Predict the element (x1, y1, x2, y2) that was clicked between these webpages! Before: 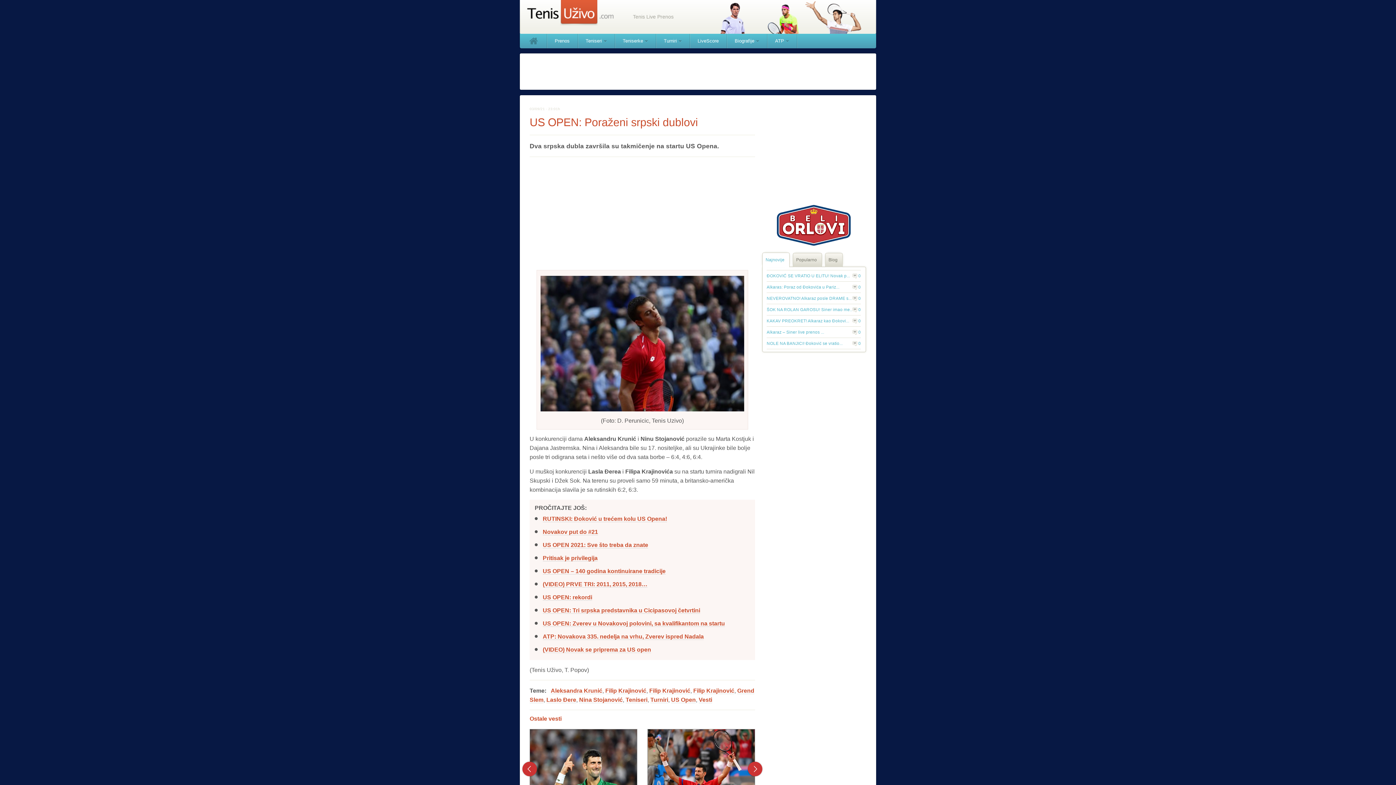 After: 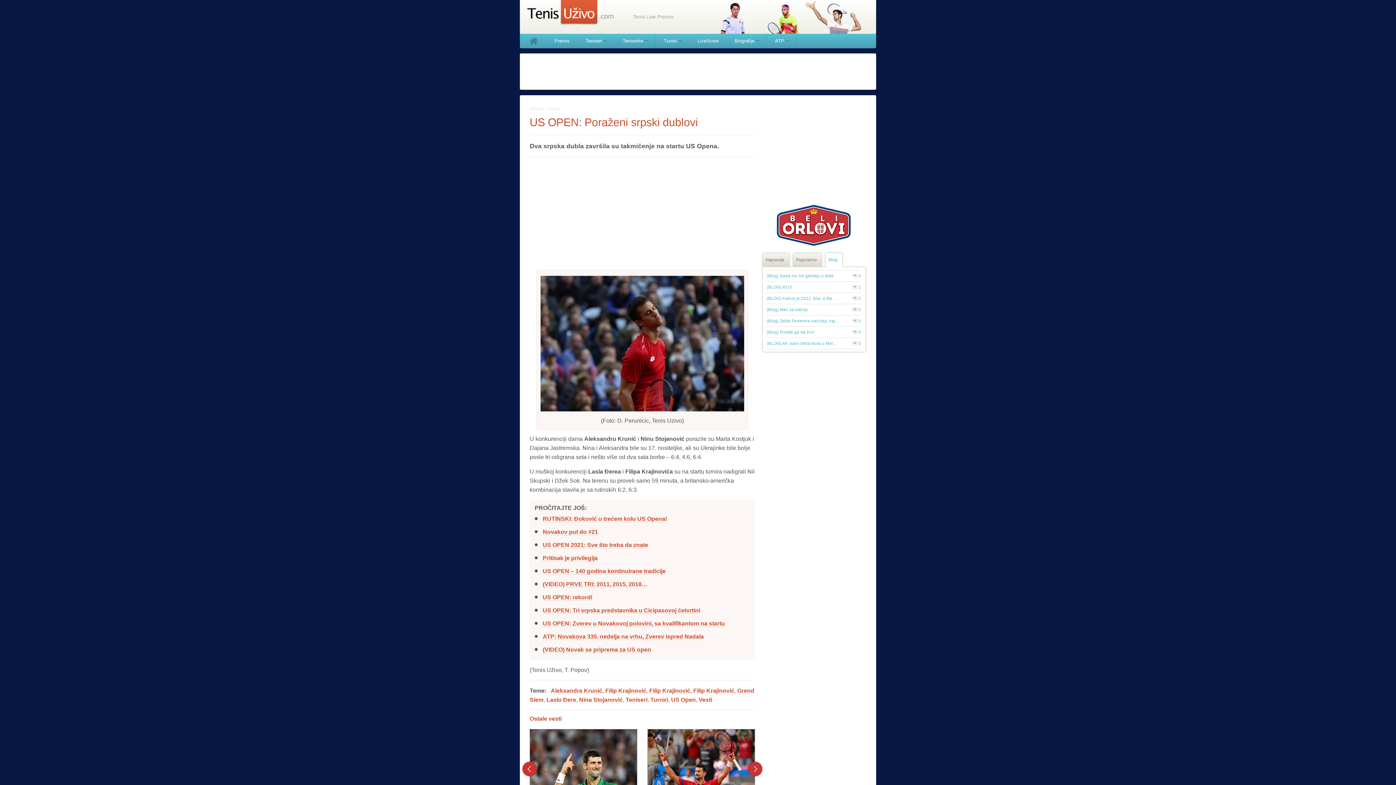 Action: bbox: (823, 253, 842, 266) label: Blog